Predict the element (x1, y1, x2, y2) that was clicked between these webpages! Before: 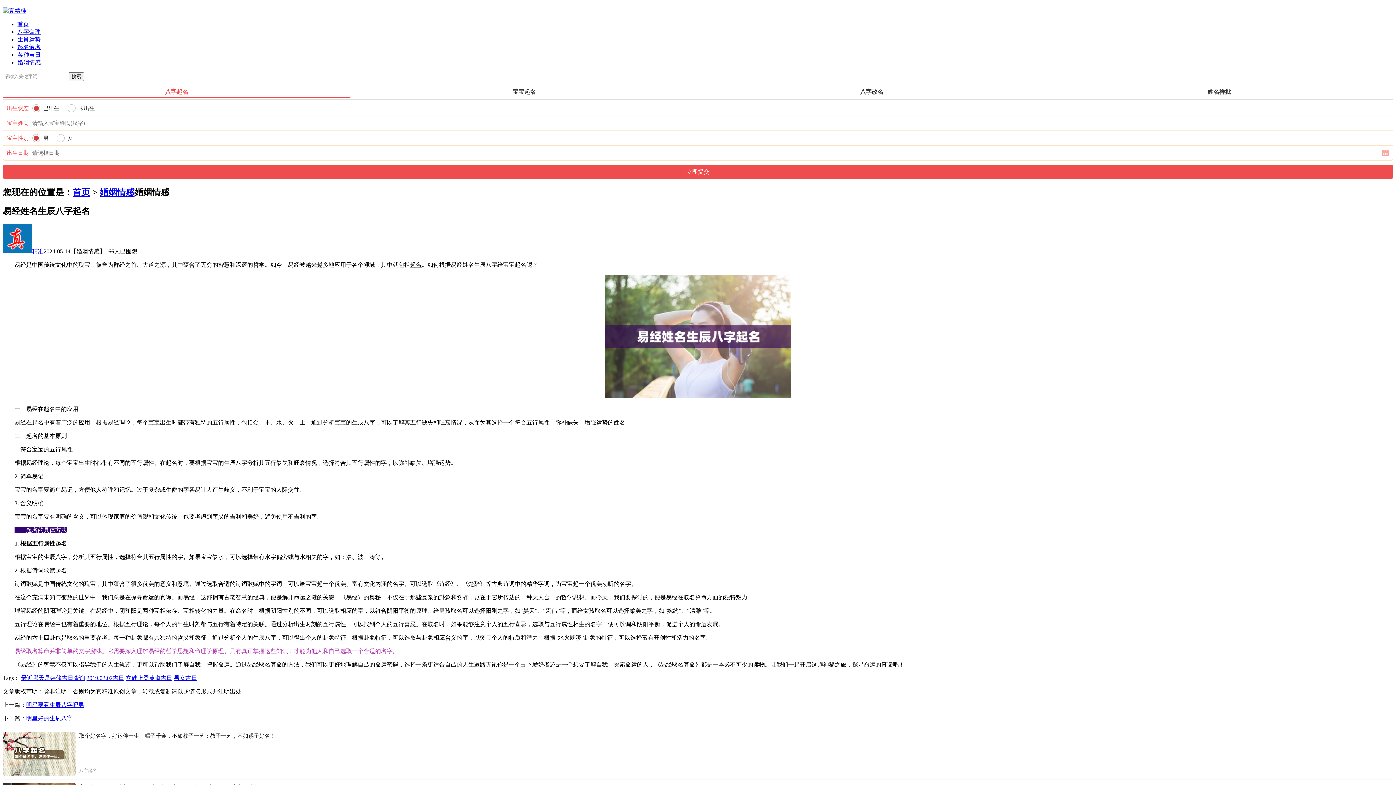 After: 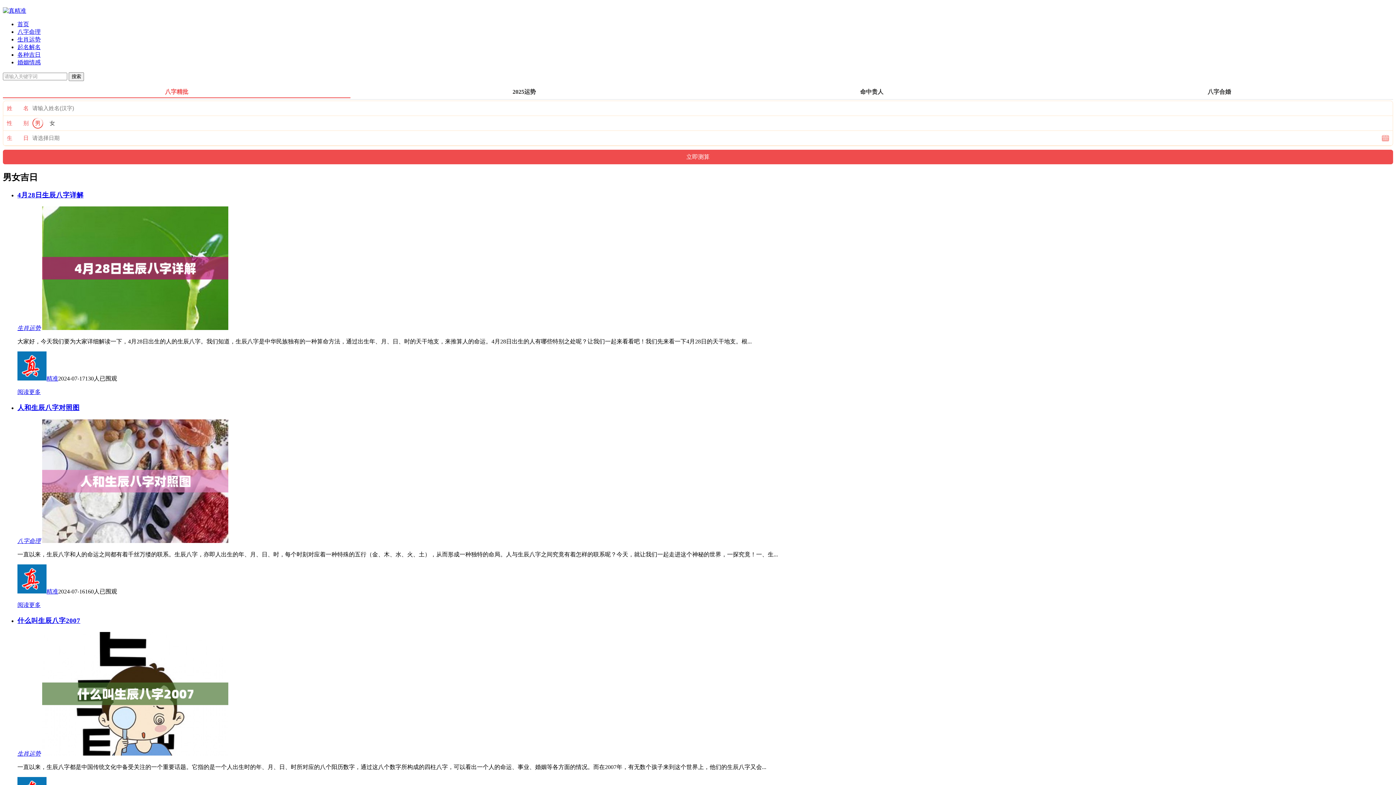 Action: label: 男女吉日 bbox: (173, 675, 197, 681)